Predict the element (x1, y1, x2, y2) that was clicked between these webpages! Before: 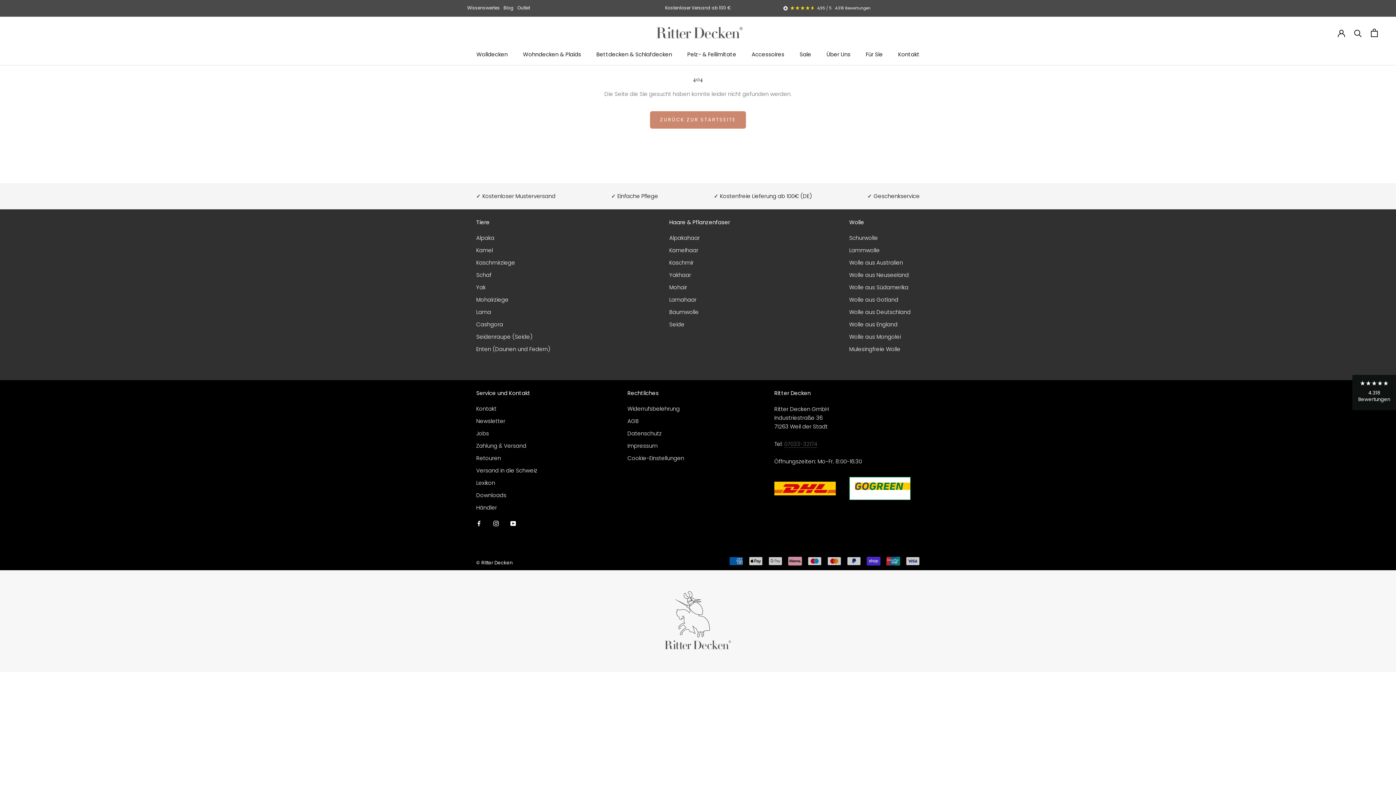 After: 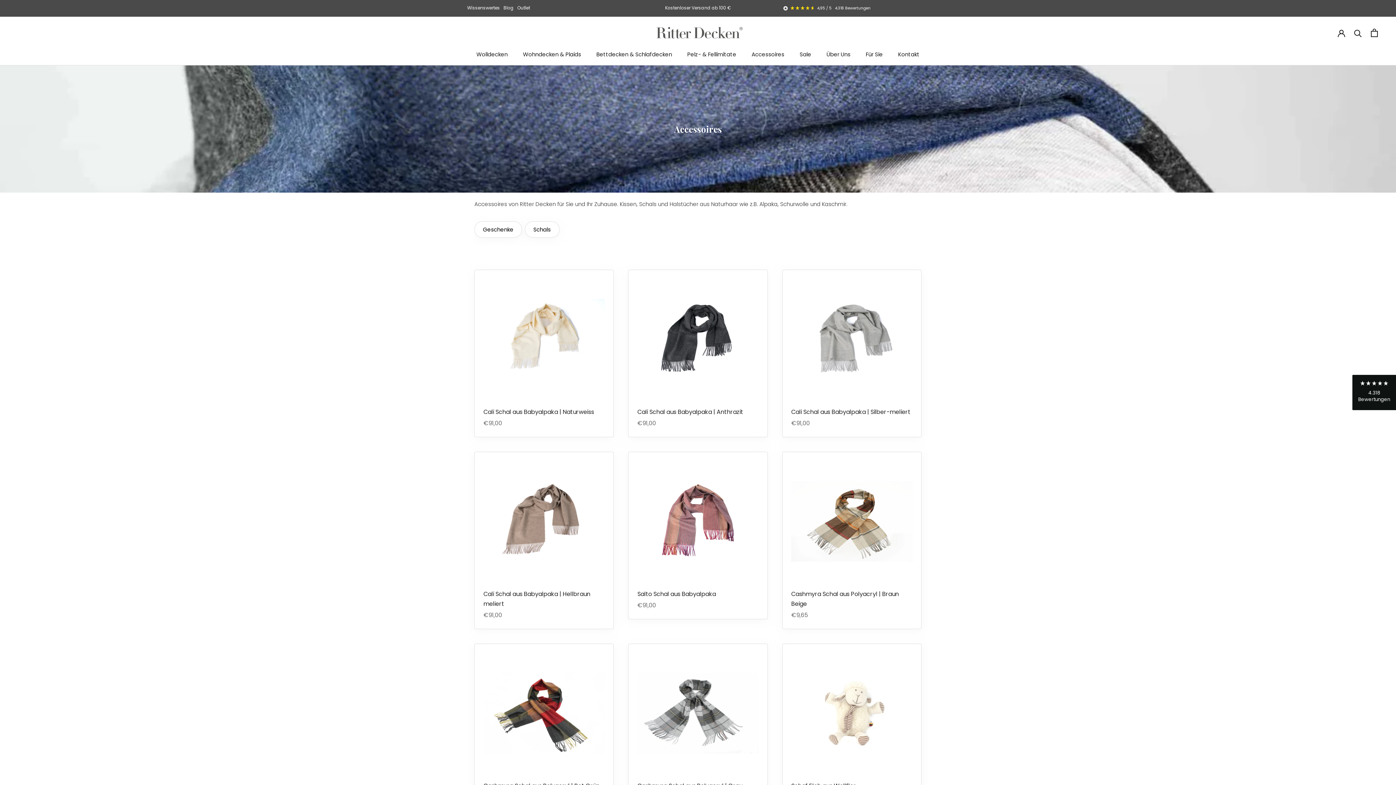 Action: bbox: (751, 50, 784, 58) label: Accessoires